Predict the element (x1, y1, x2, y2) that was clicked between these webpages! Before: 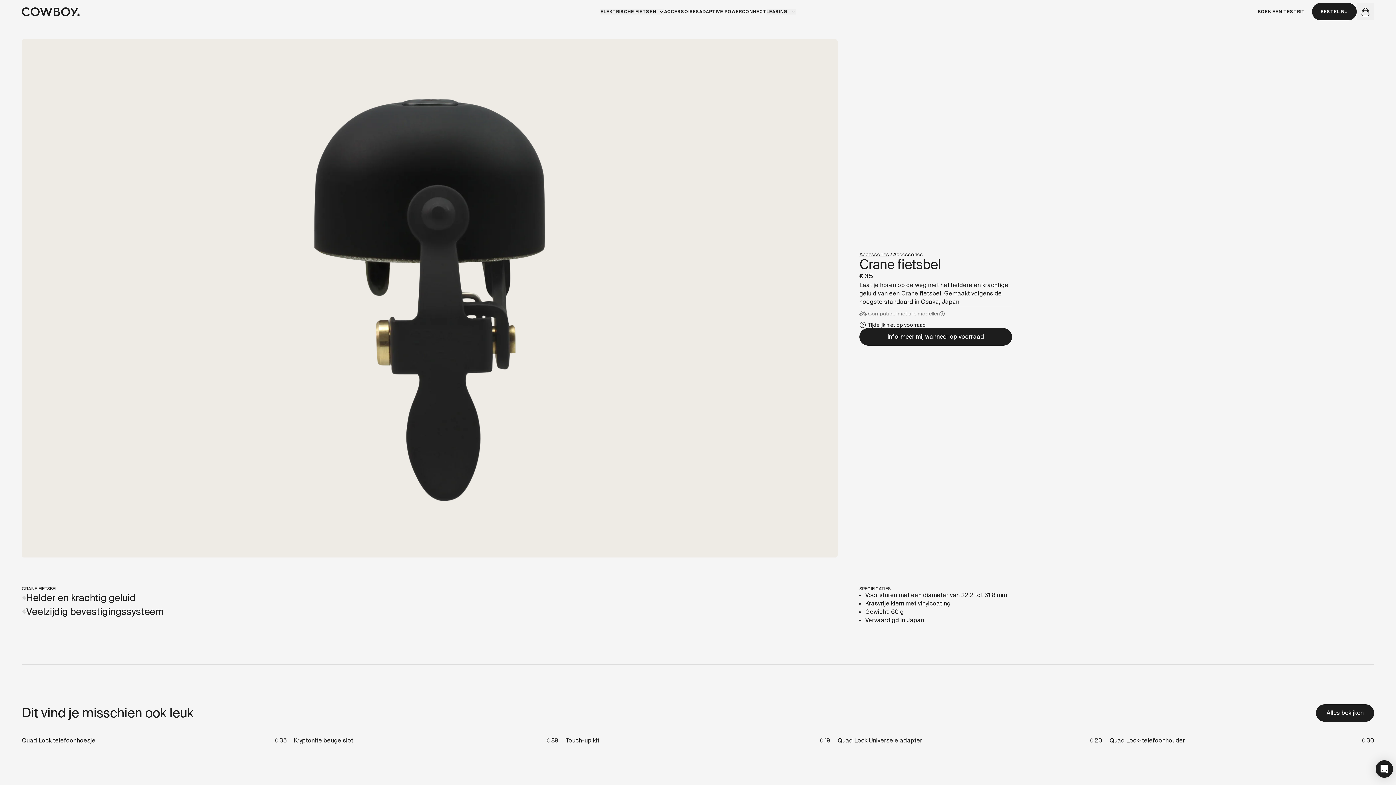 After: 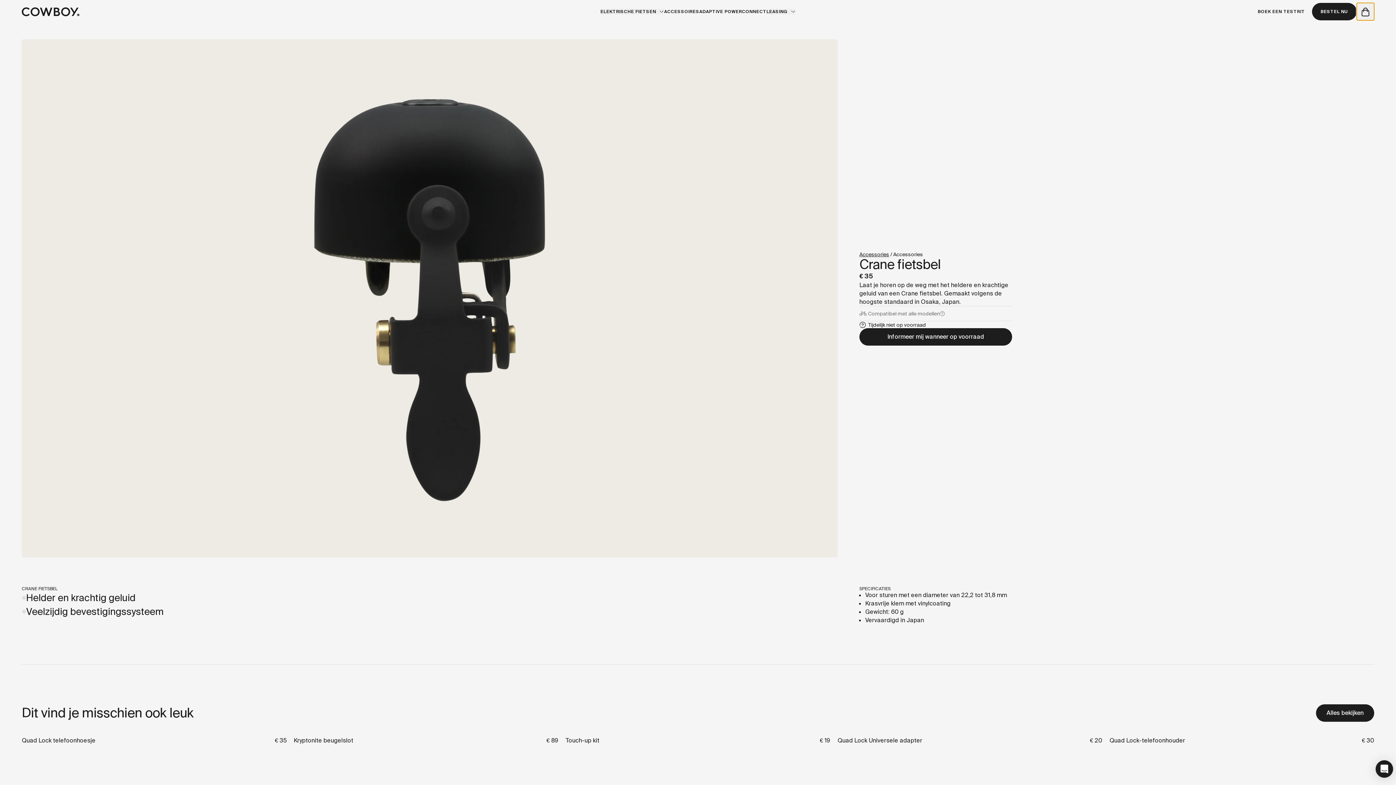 Action: label: Open cart bbox: (1357, 2, 1374, 20)